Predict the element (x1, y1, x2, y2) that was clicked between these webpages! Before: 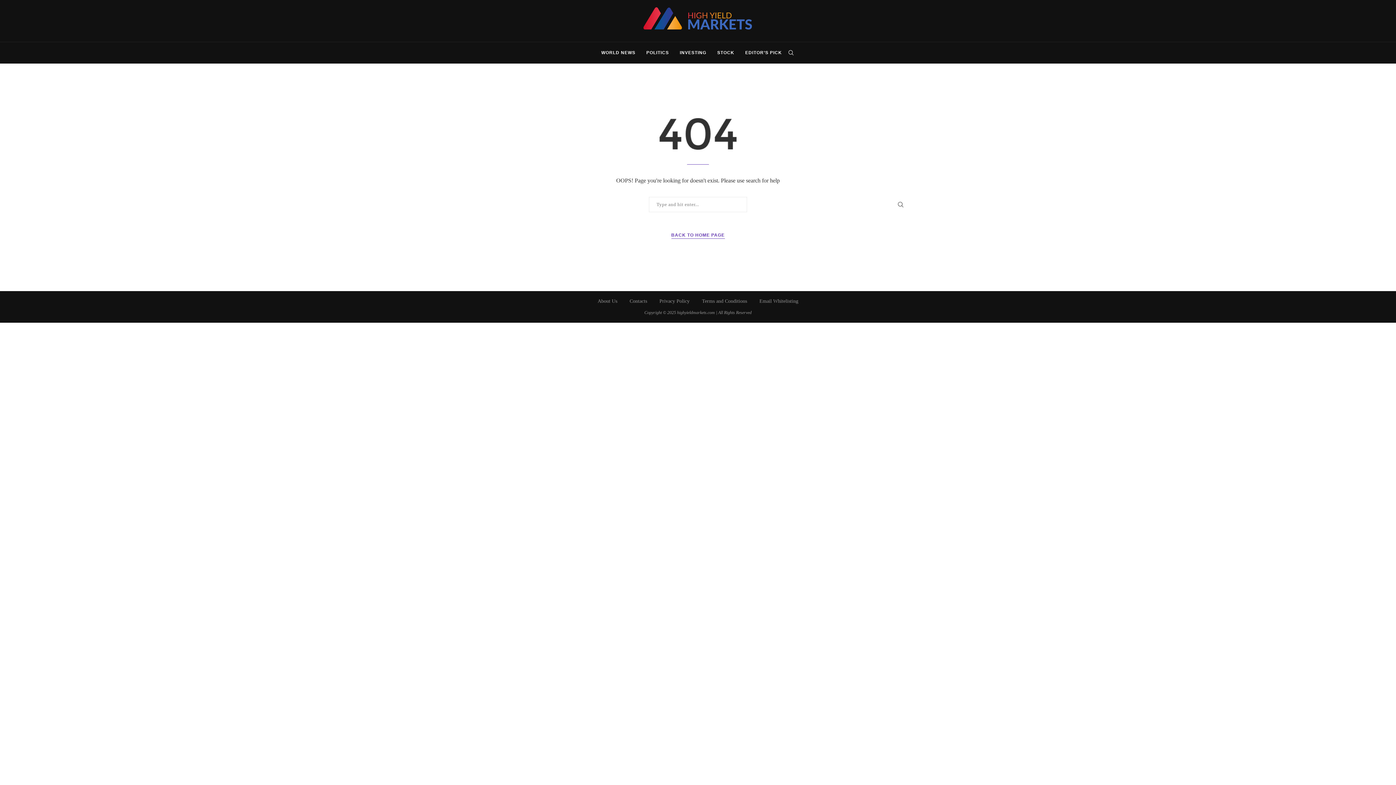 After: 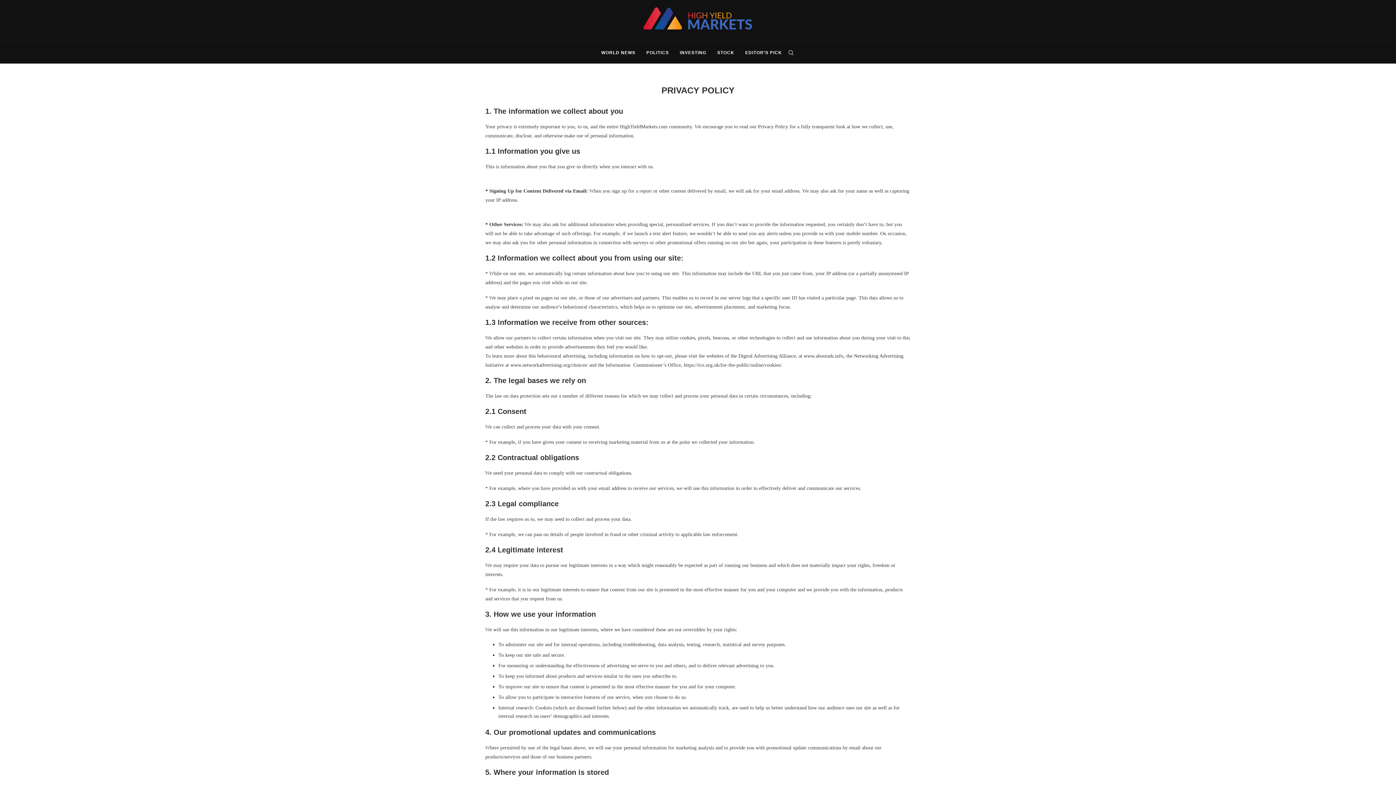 Action: label: Privacy Policy bbox: (659, 298, 689, 303)